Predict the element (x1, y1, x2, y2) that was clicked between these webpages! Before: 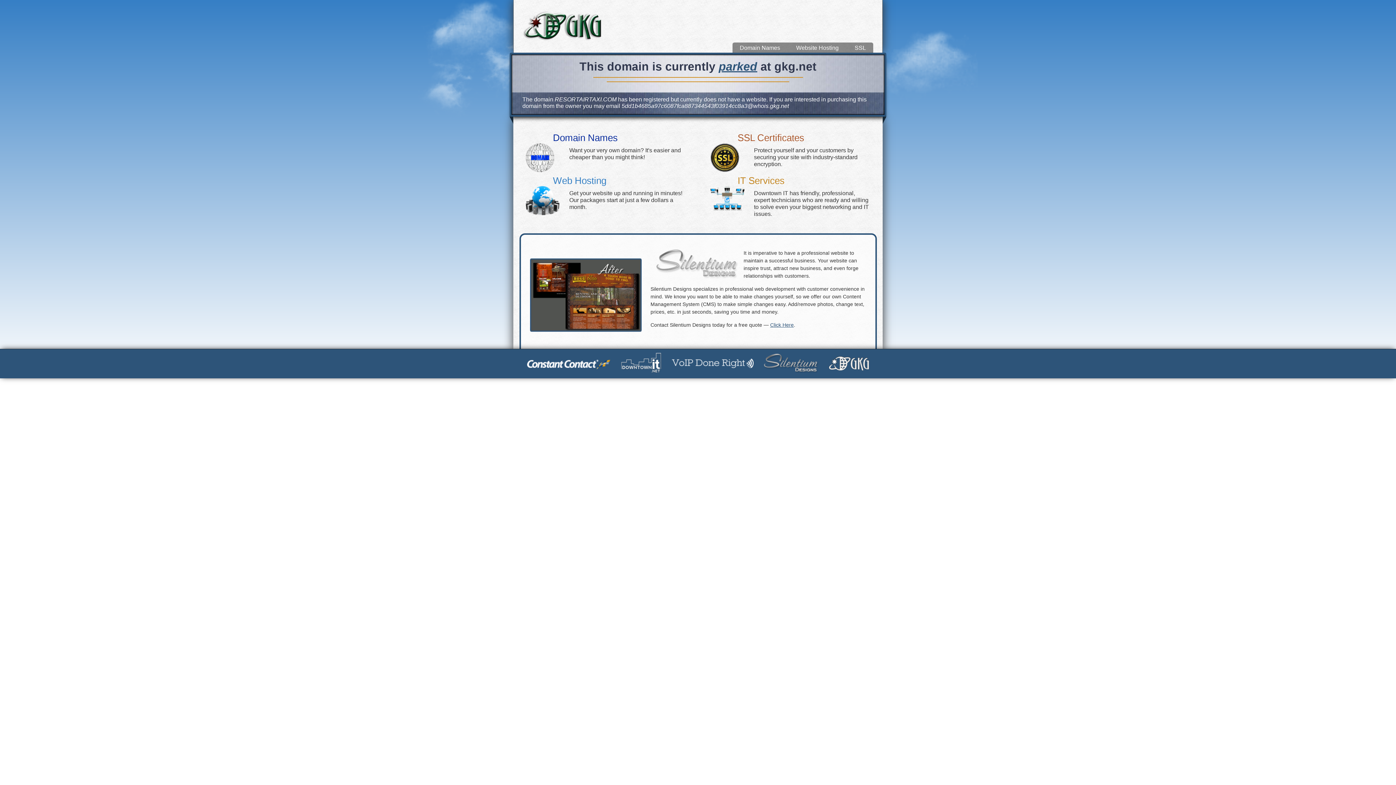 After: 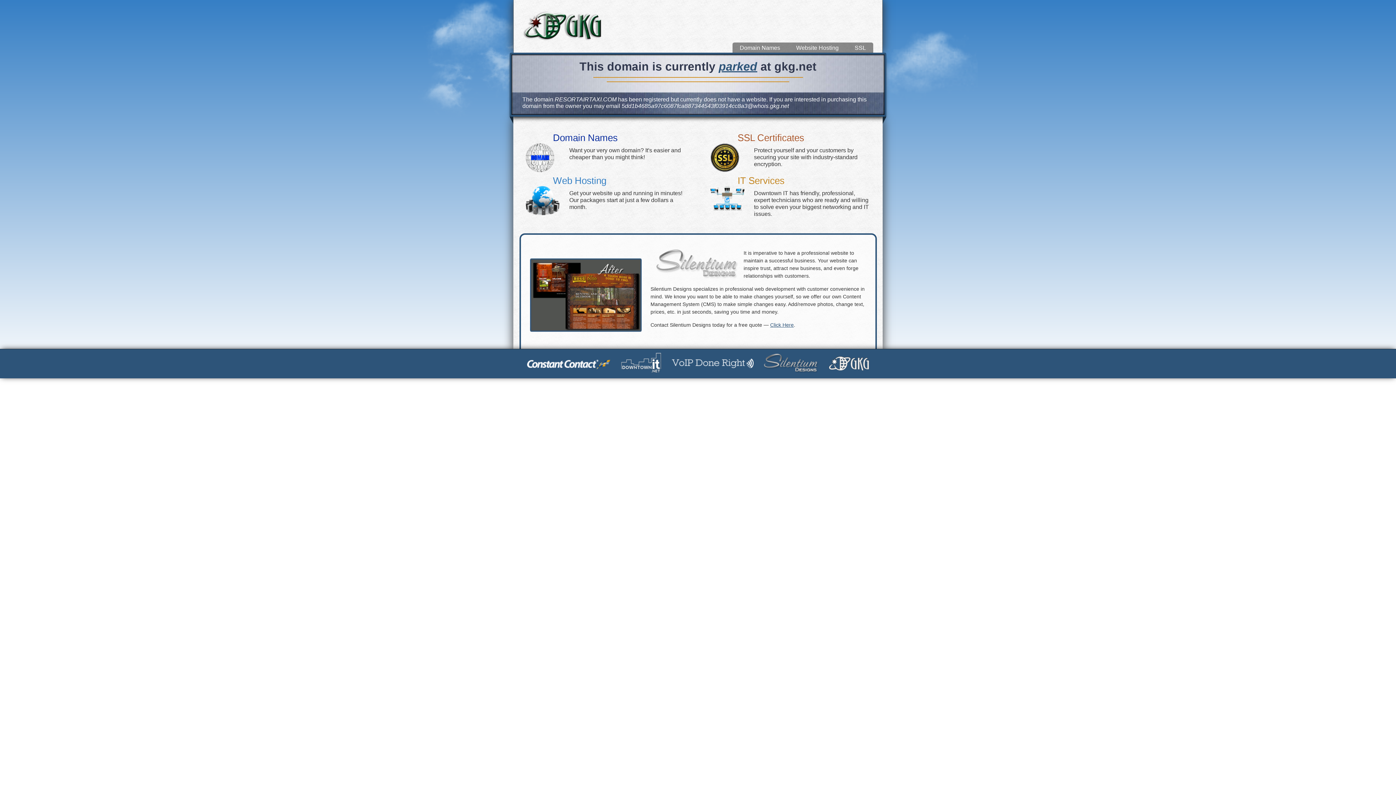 Action: bbox: (763, 353, 818, 373)